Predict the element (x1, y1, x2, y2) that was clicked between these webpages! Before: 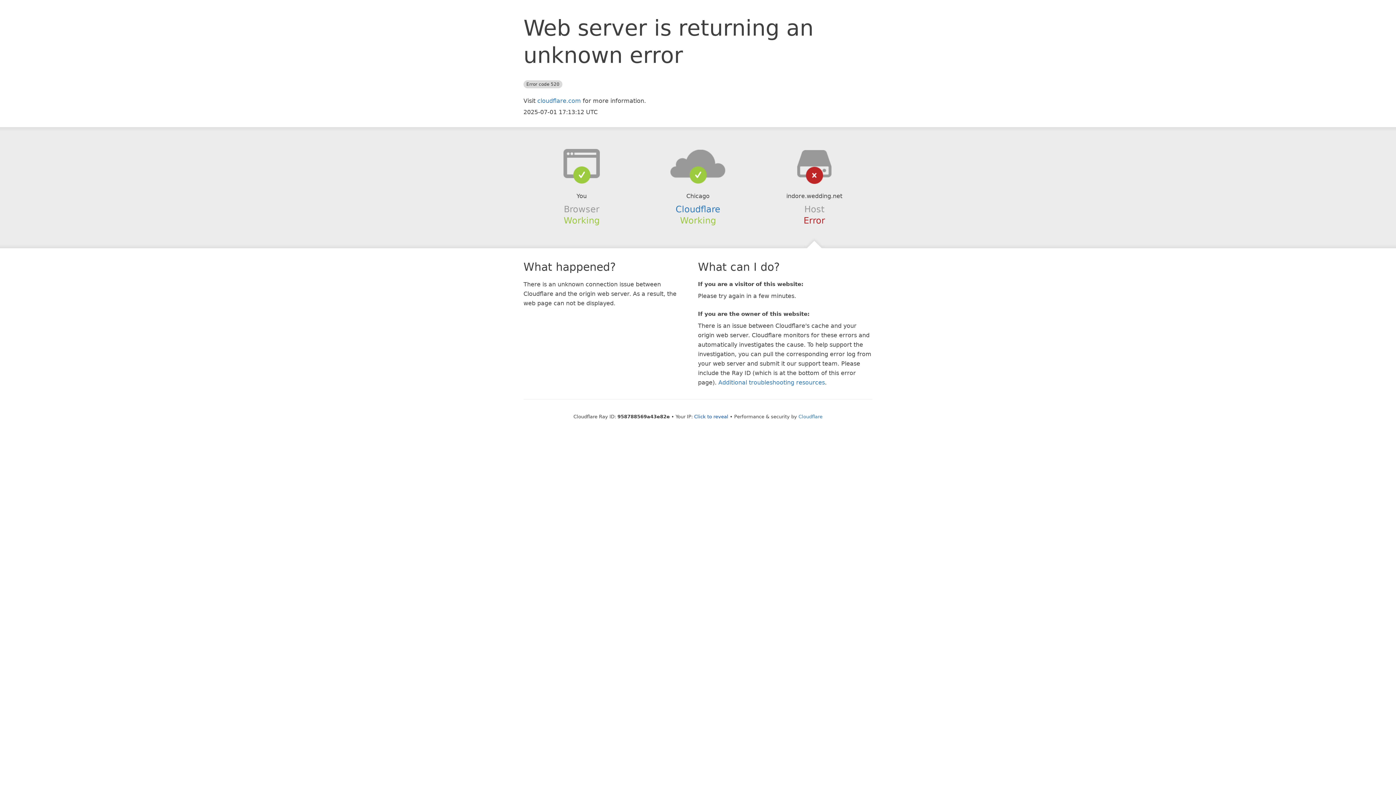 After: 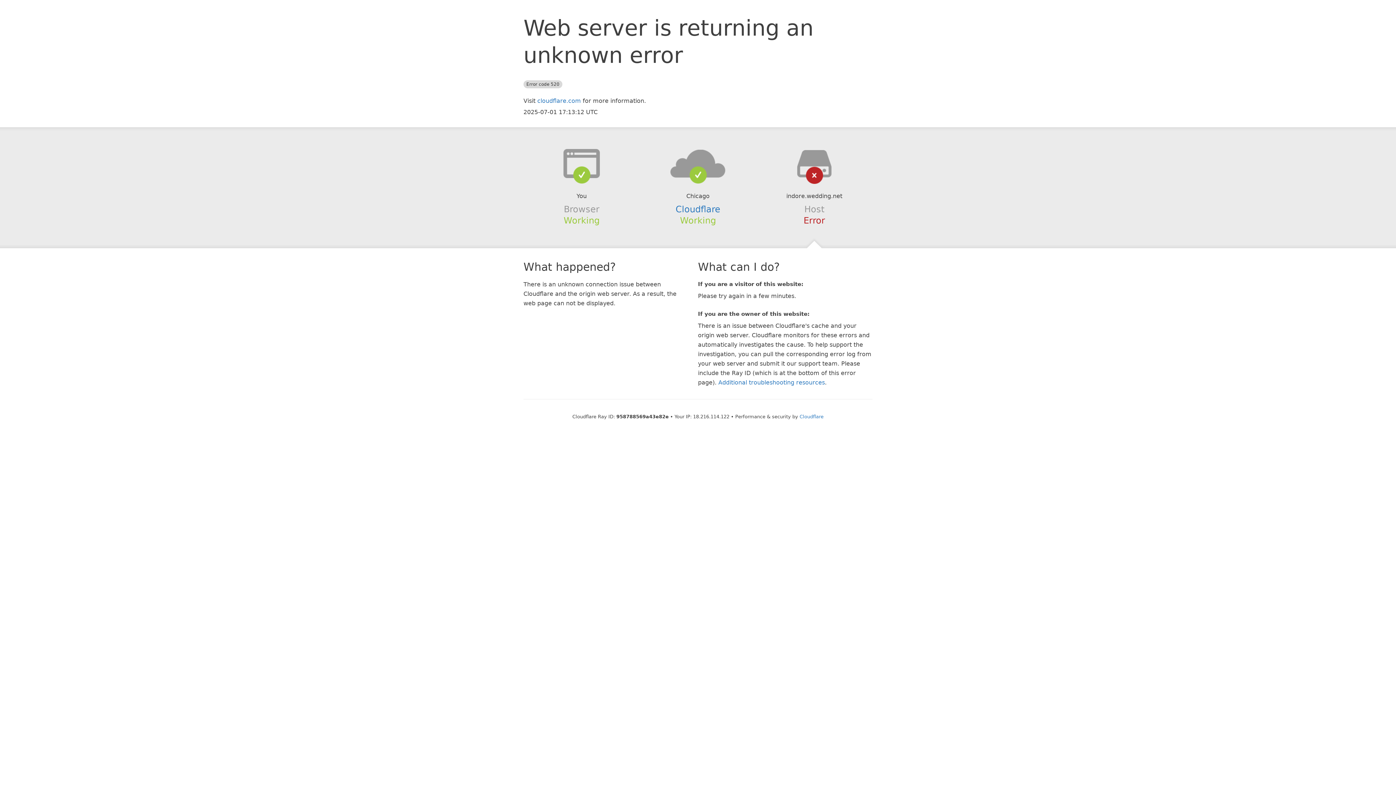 Action: label: Click to reveal bbox: (694, 414, 728, 419)